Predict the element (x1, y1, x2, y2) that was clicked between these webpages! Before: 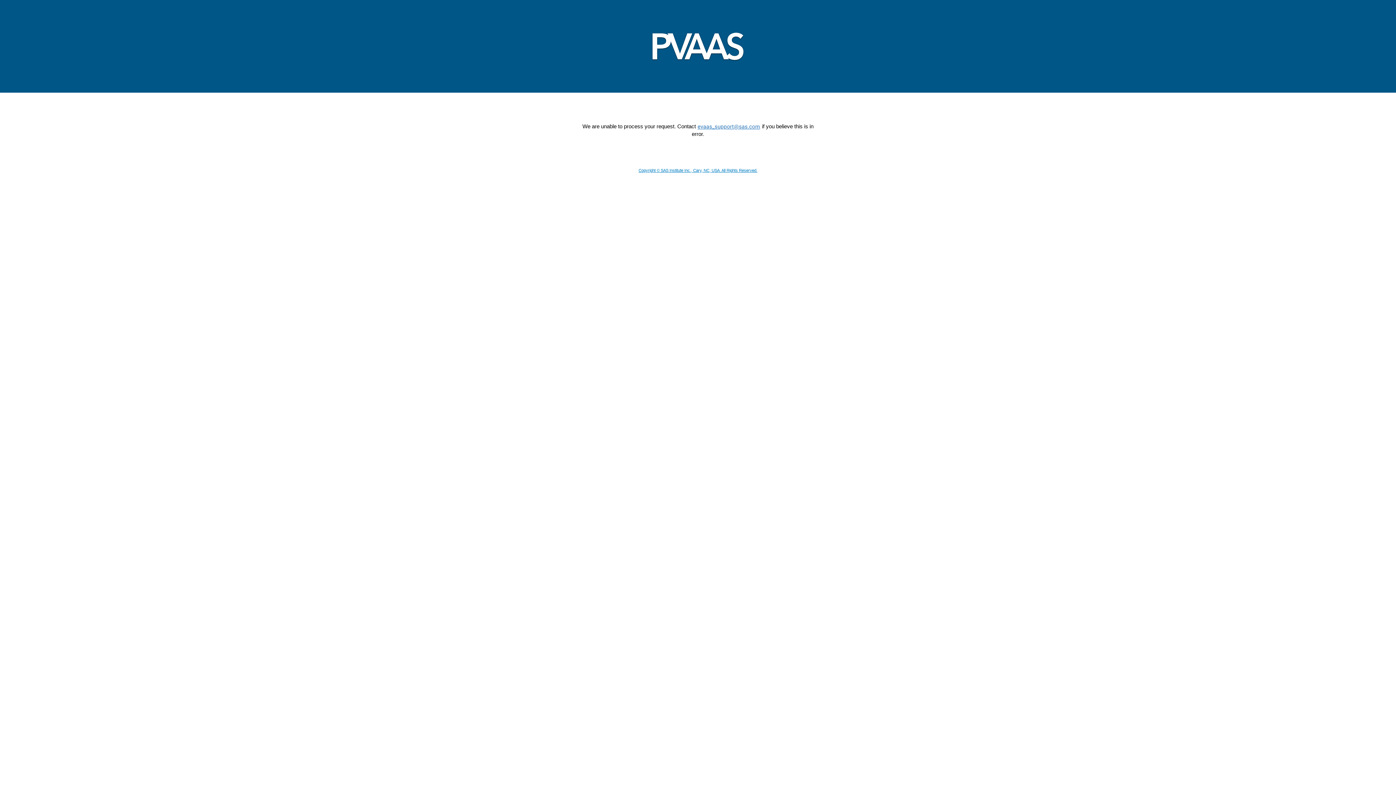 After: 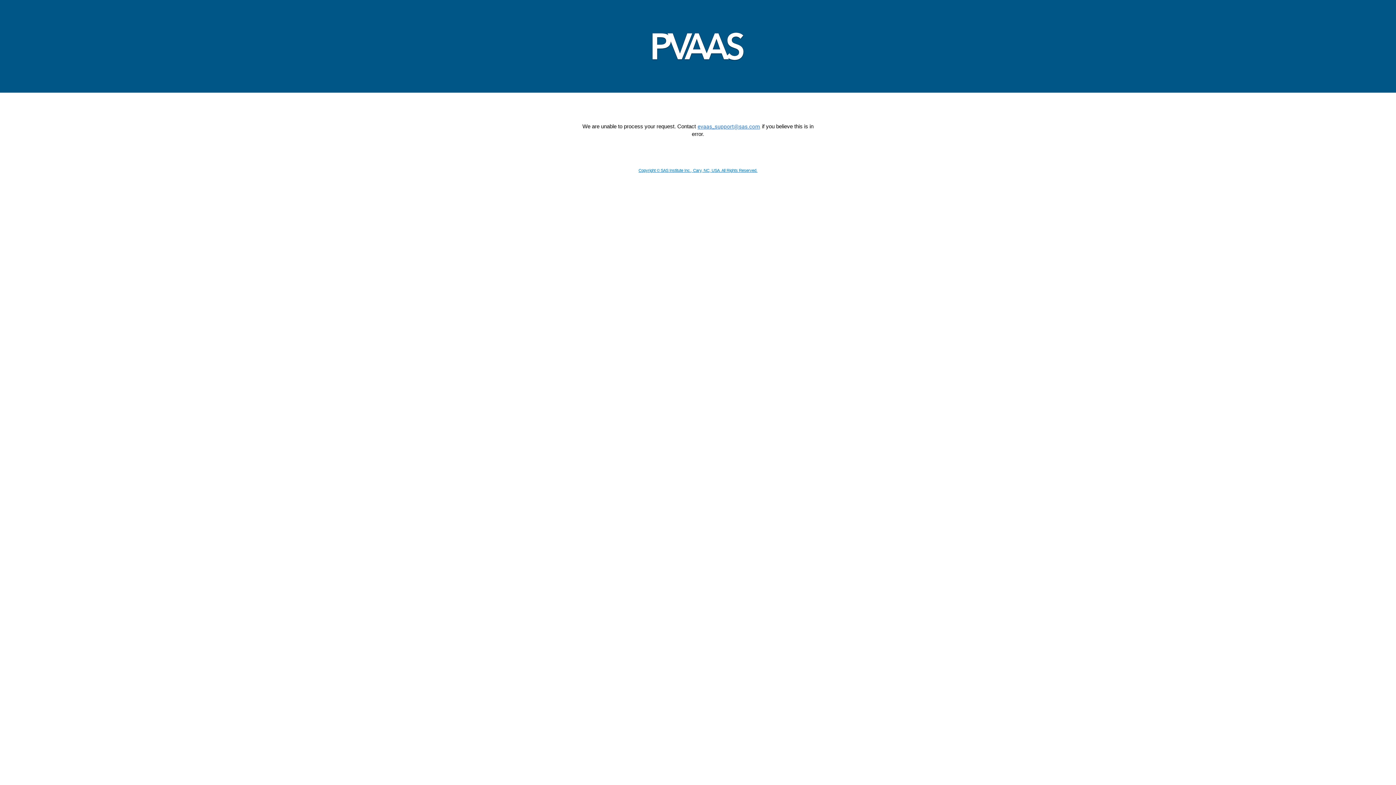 Action: bbox: (638, 168, 757, 172) label: Copyright © SAS Institute Inc., Cary, NC, USA. All Rights Reserved.